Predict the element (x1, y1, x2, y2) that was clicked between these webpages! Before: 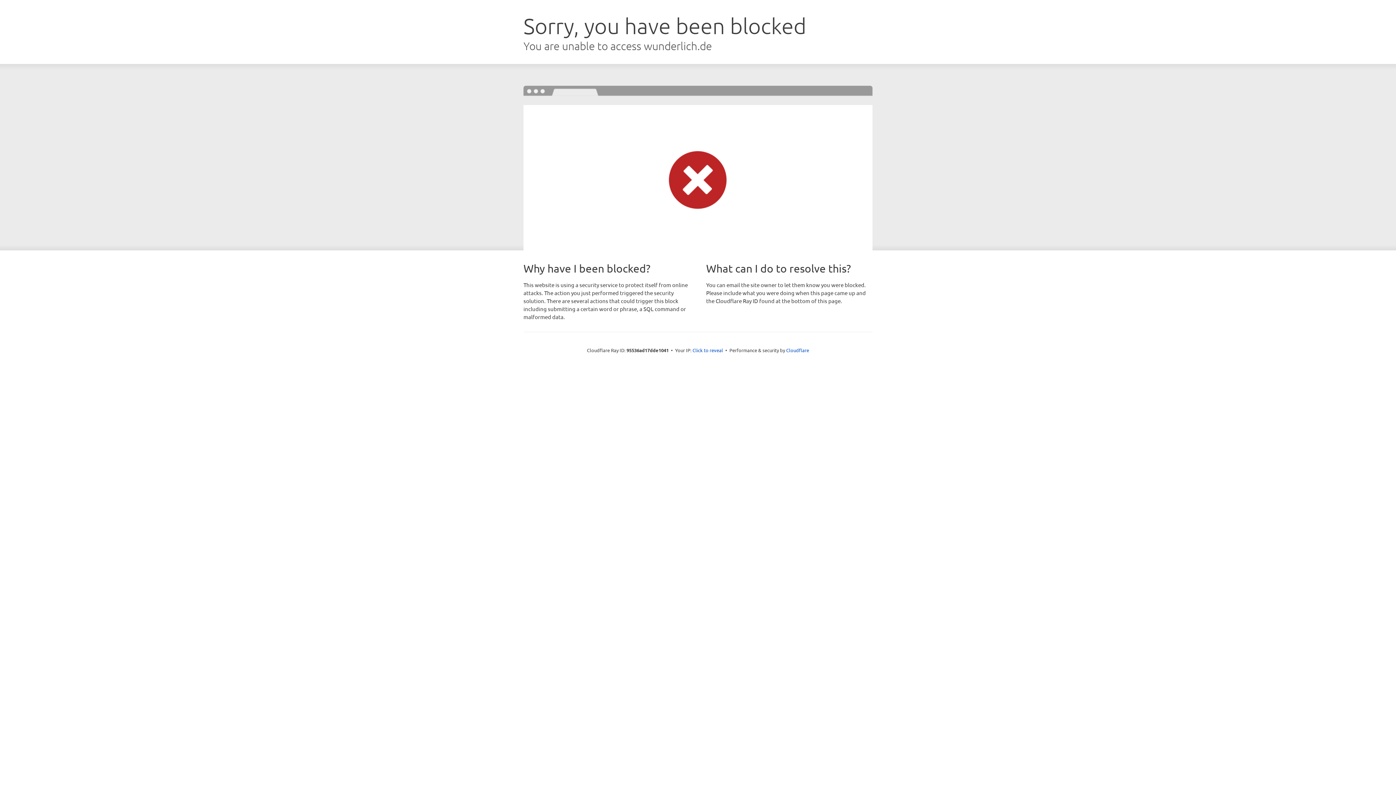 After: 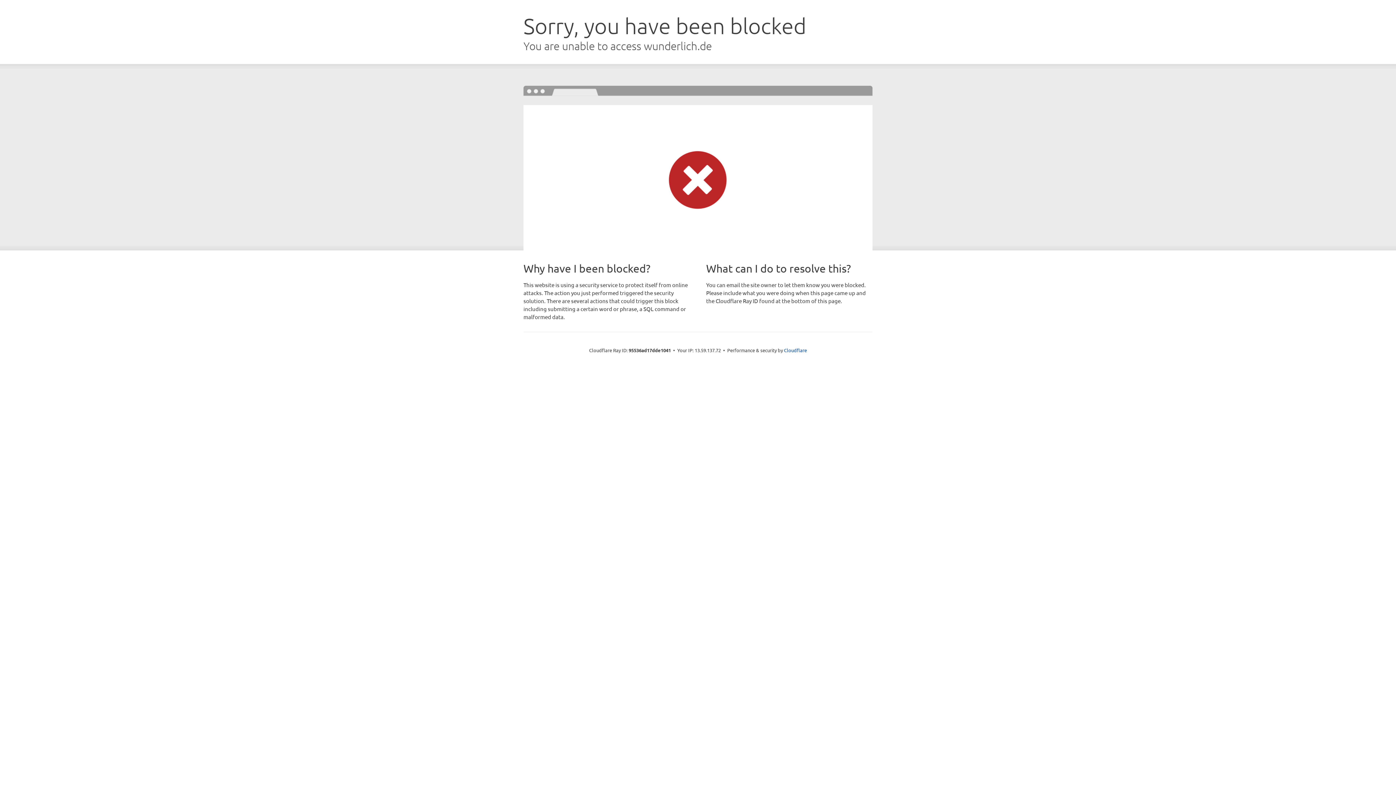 Action: label: Click to reveal bbox: (692, 346, 723, 353)